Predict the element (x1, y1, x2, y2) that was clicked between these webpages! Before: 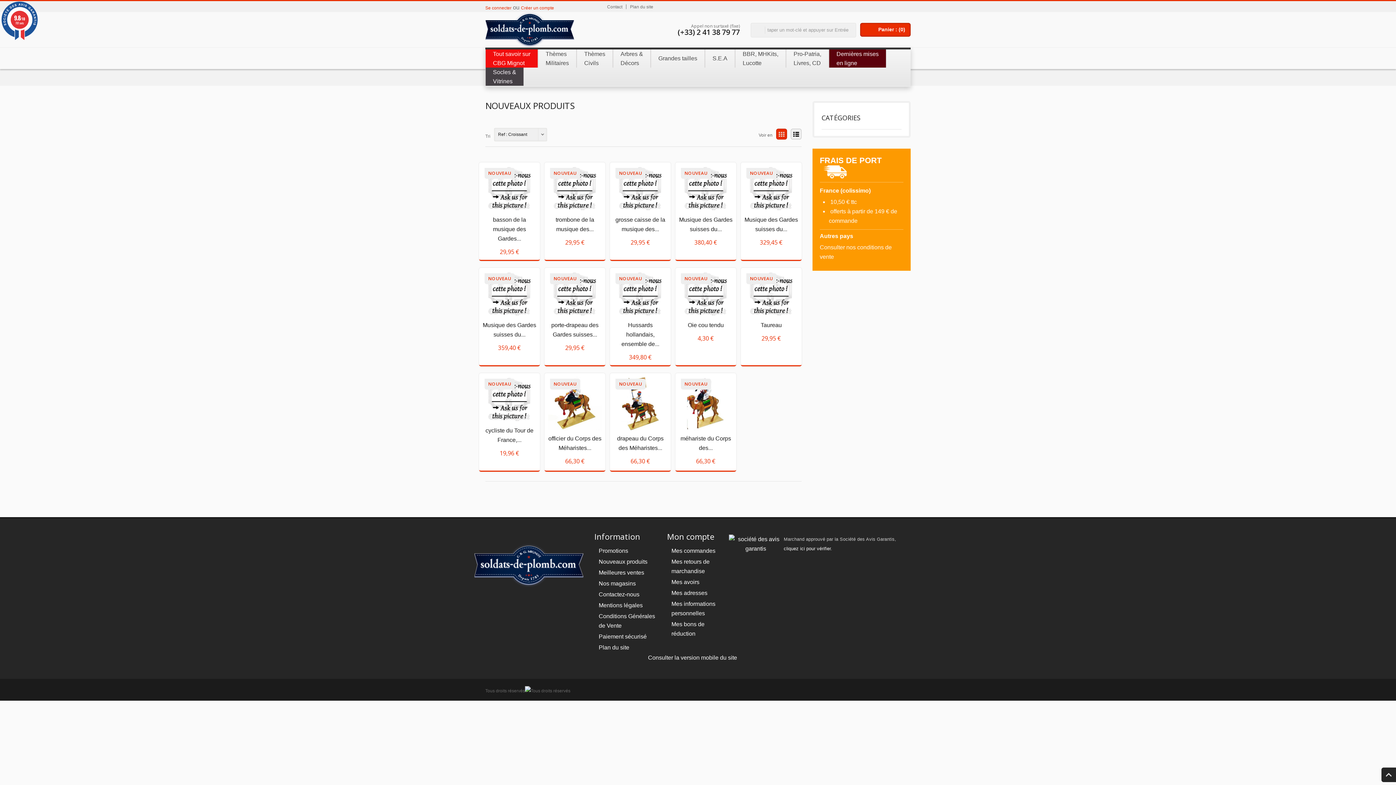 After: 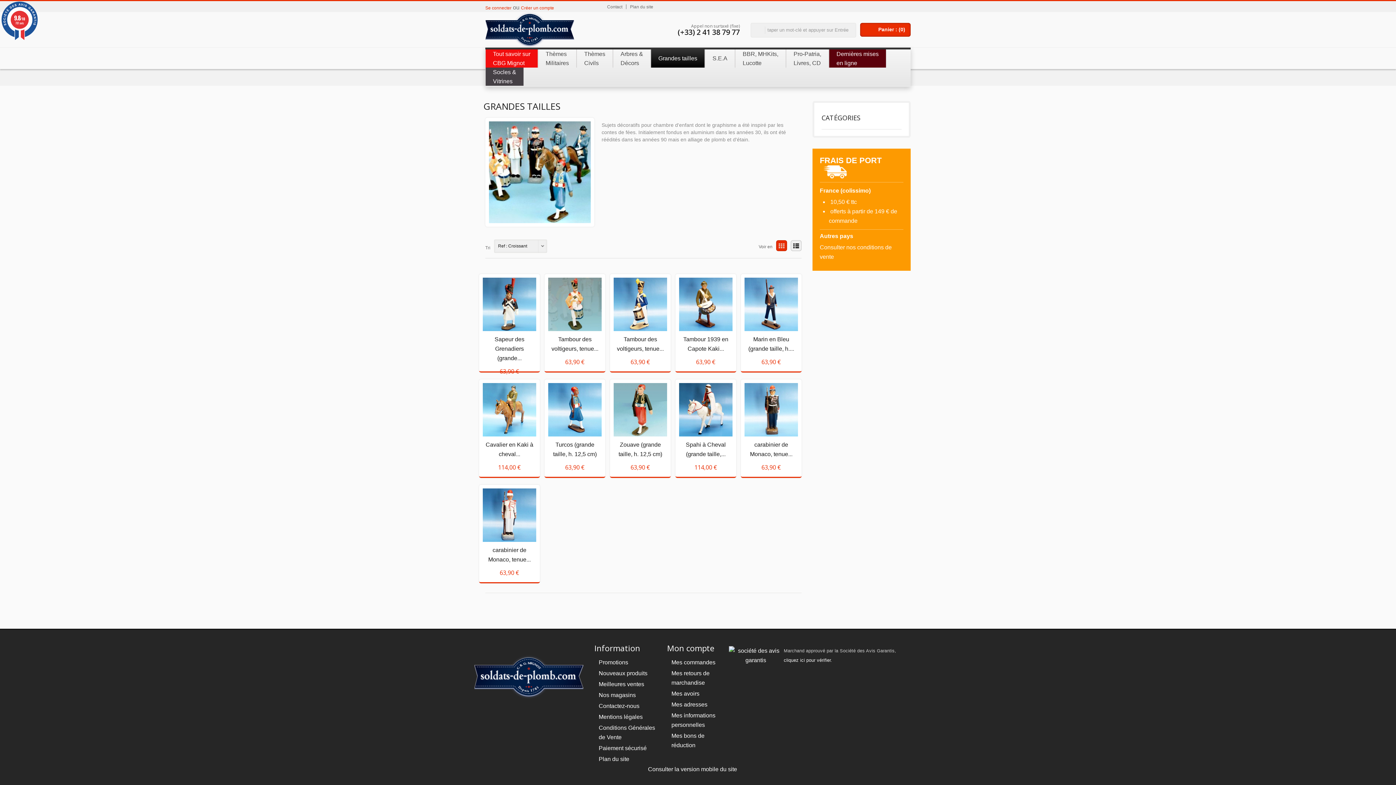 Action: label: Grandes tailles bbox: (650, 49, 705, 67)